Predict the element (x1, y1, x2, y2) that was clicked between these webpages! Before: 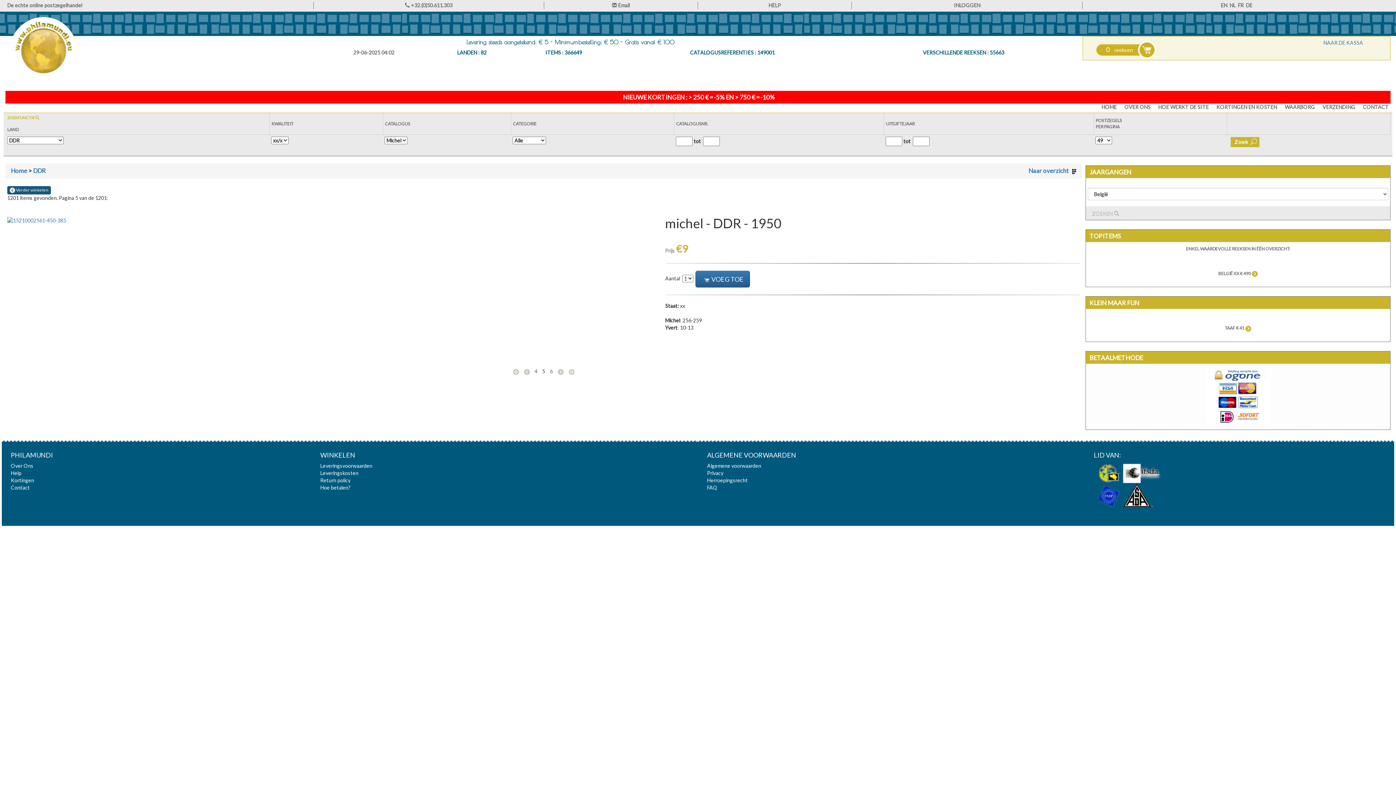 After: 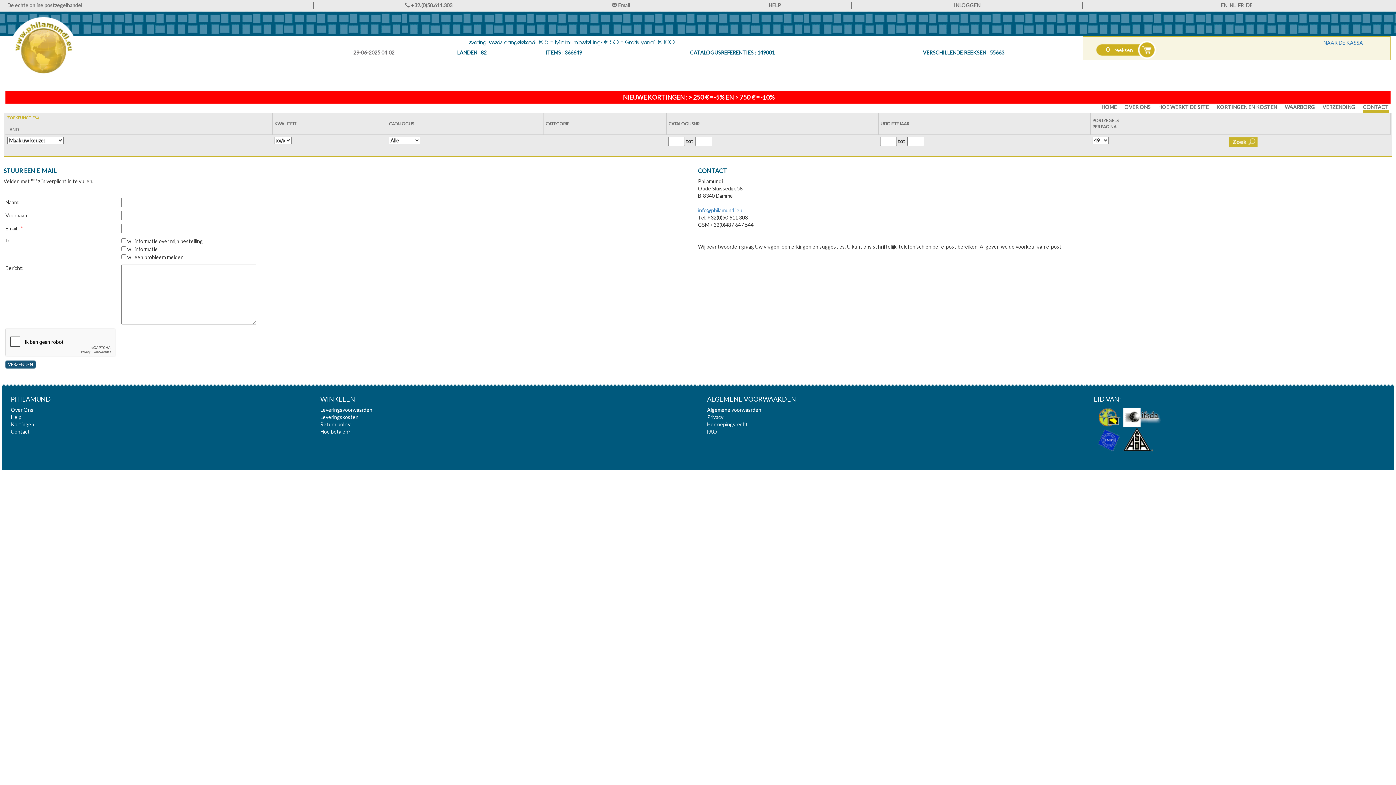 Action: label: Contact bbox: (10, 484, 29, 490)